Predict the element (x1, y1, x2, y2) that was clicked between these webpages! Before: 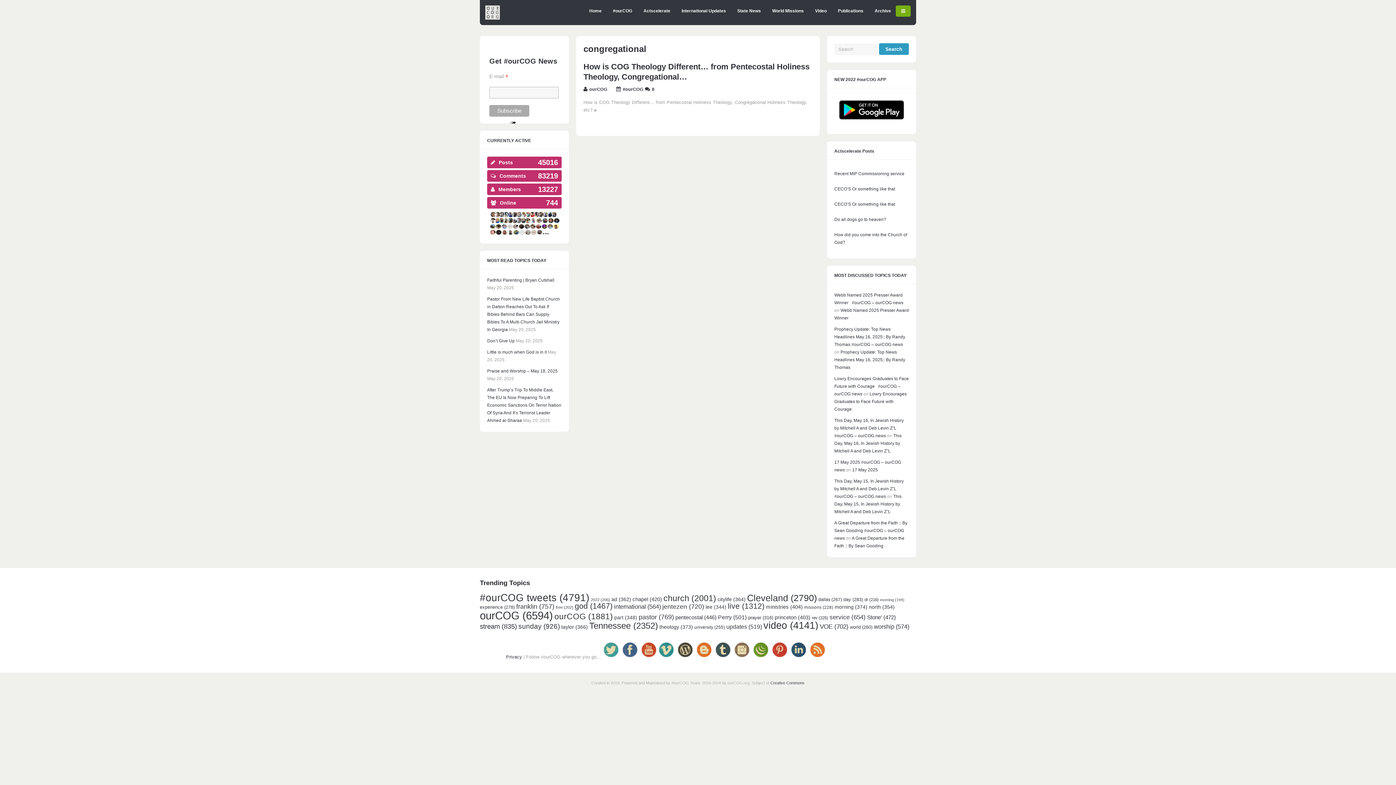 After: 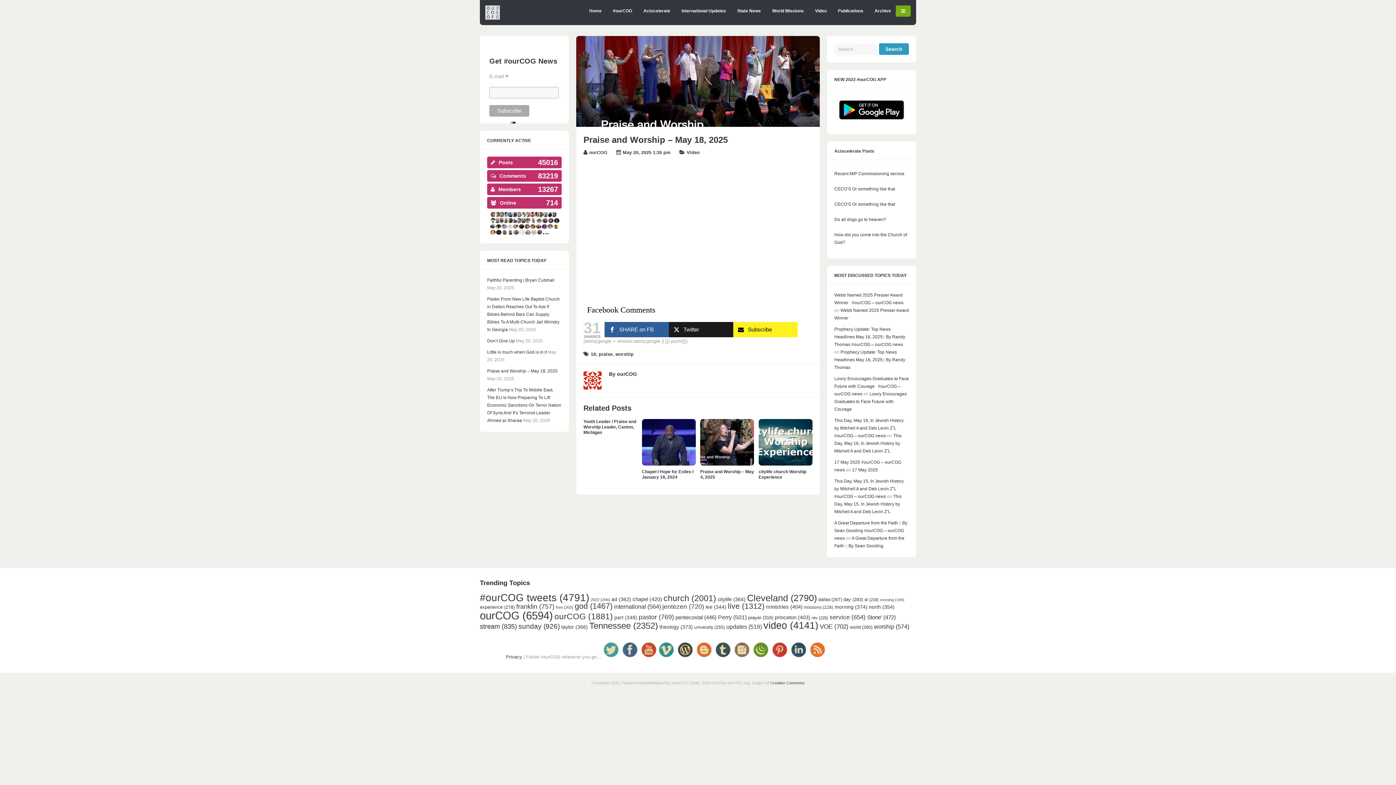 Action: bbox: (487, 368, 557, 373) label: Praise and Worship – May 18, 2025